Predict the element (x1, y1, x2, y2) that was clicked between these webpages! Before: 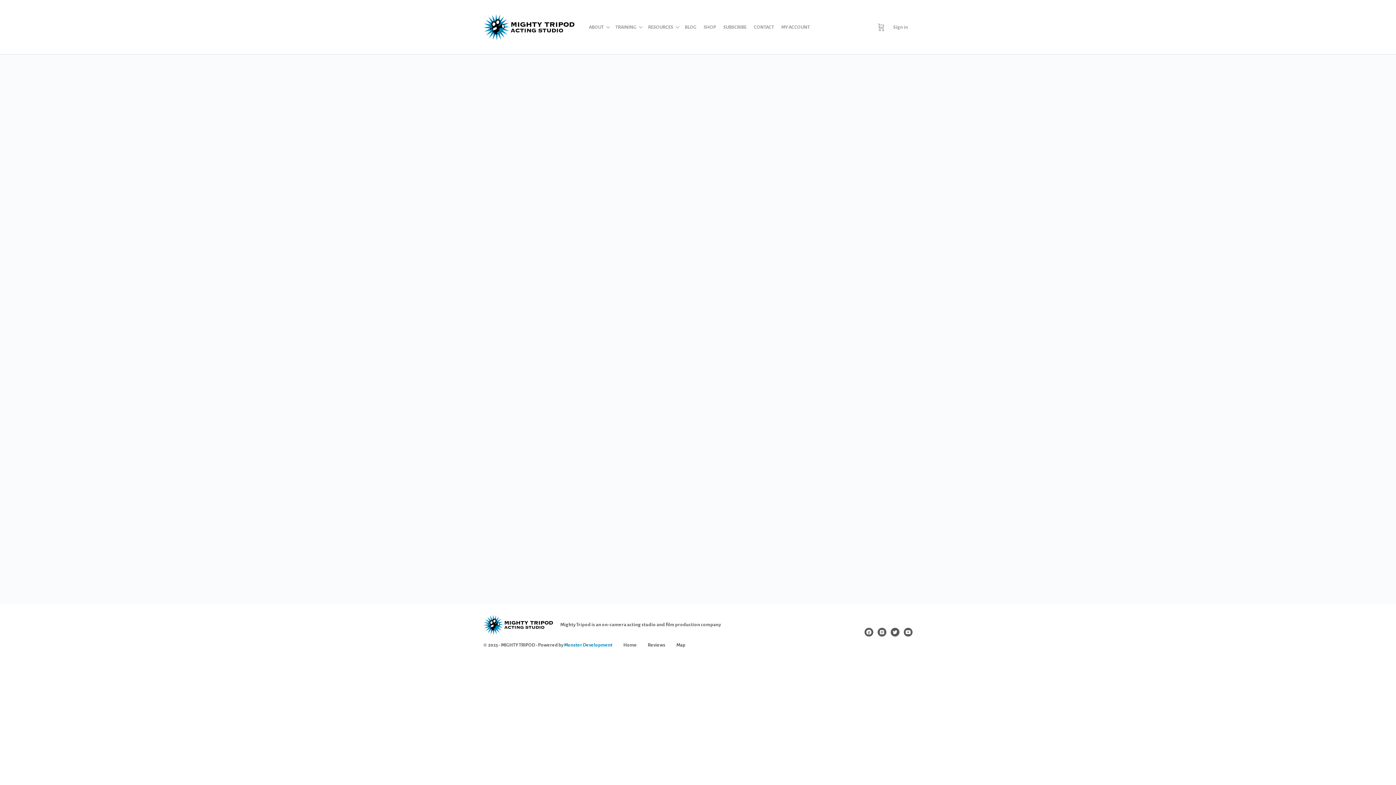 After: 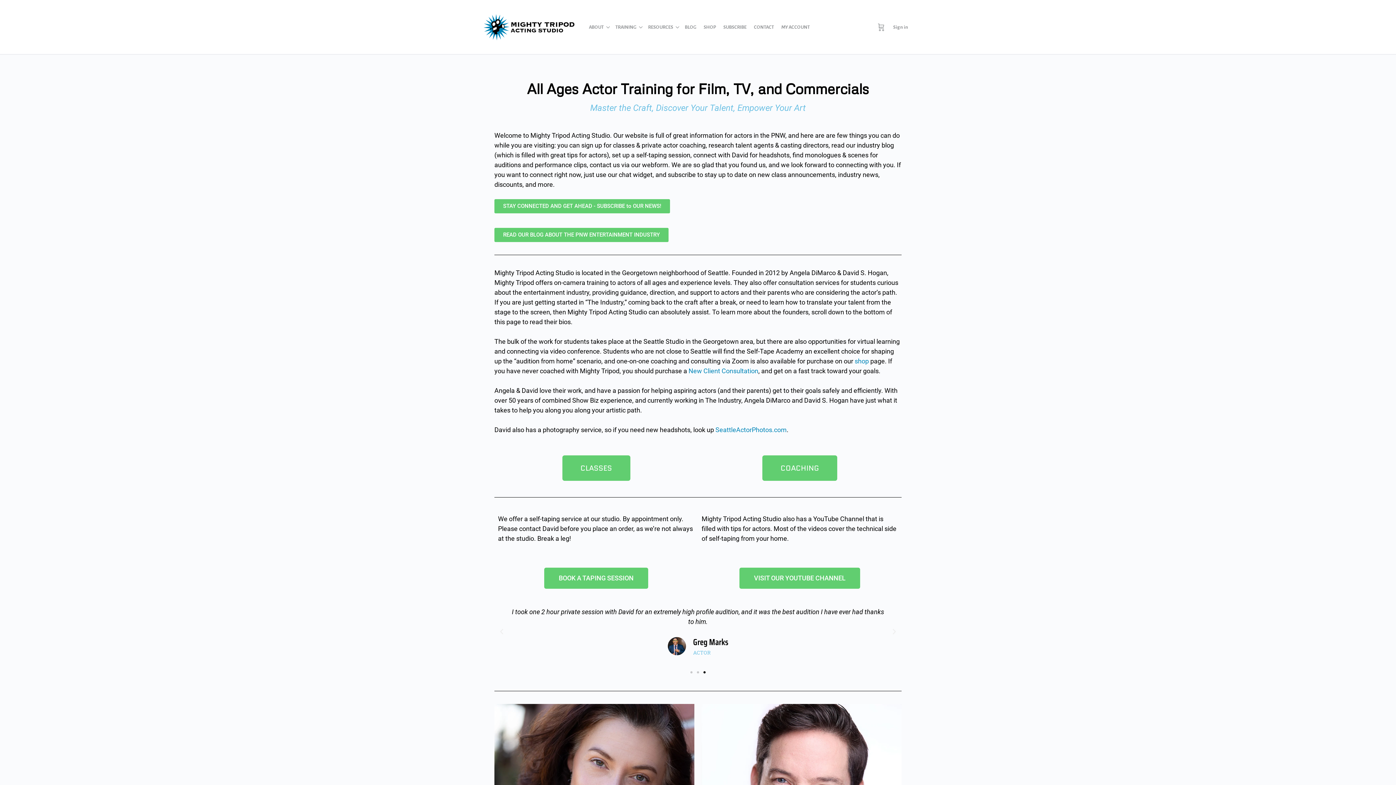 Action: bbox: (483, 21, 574, 31)